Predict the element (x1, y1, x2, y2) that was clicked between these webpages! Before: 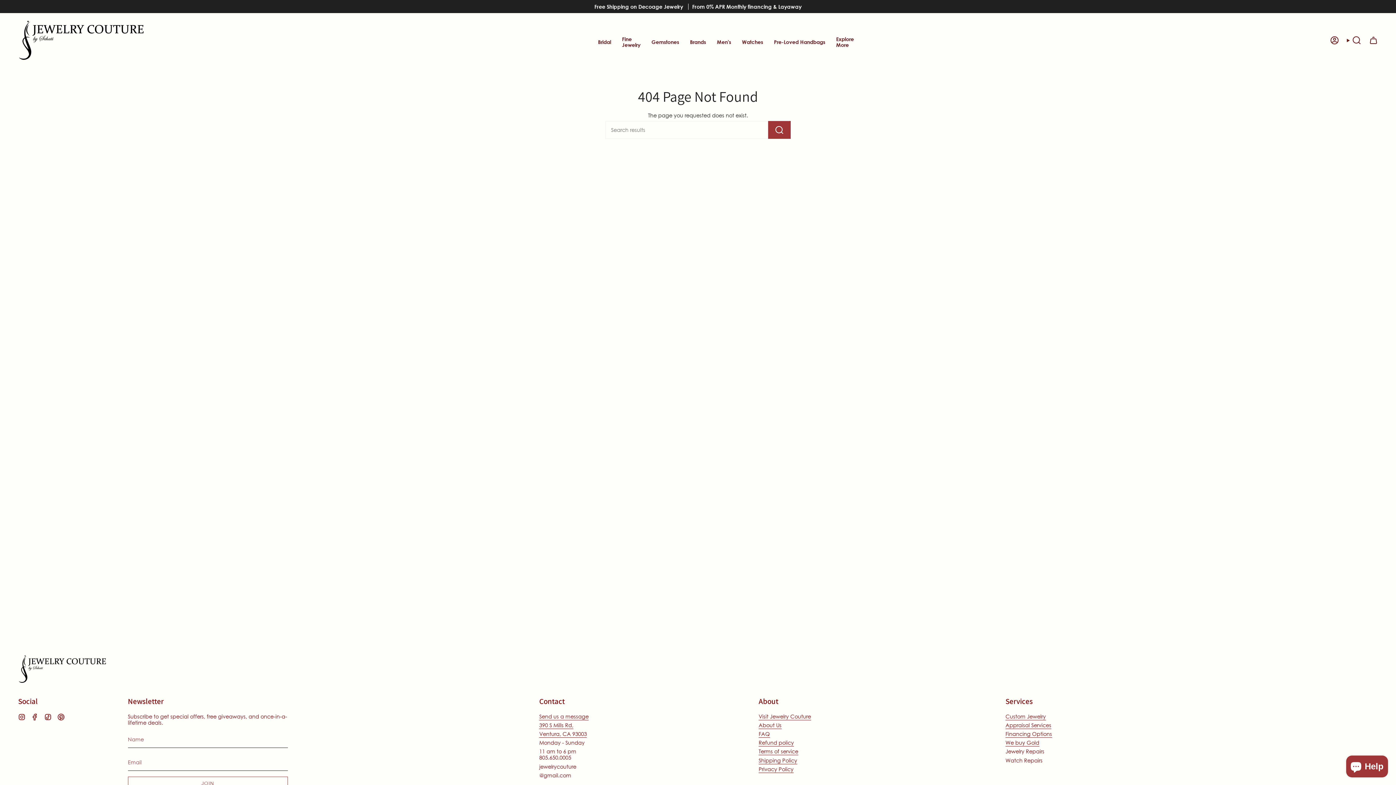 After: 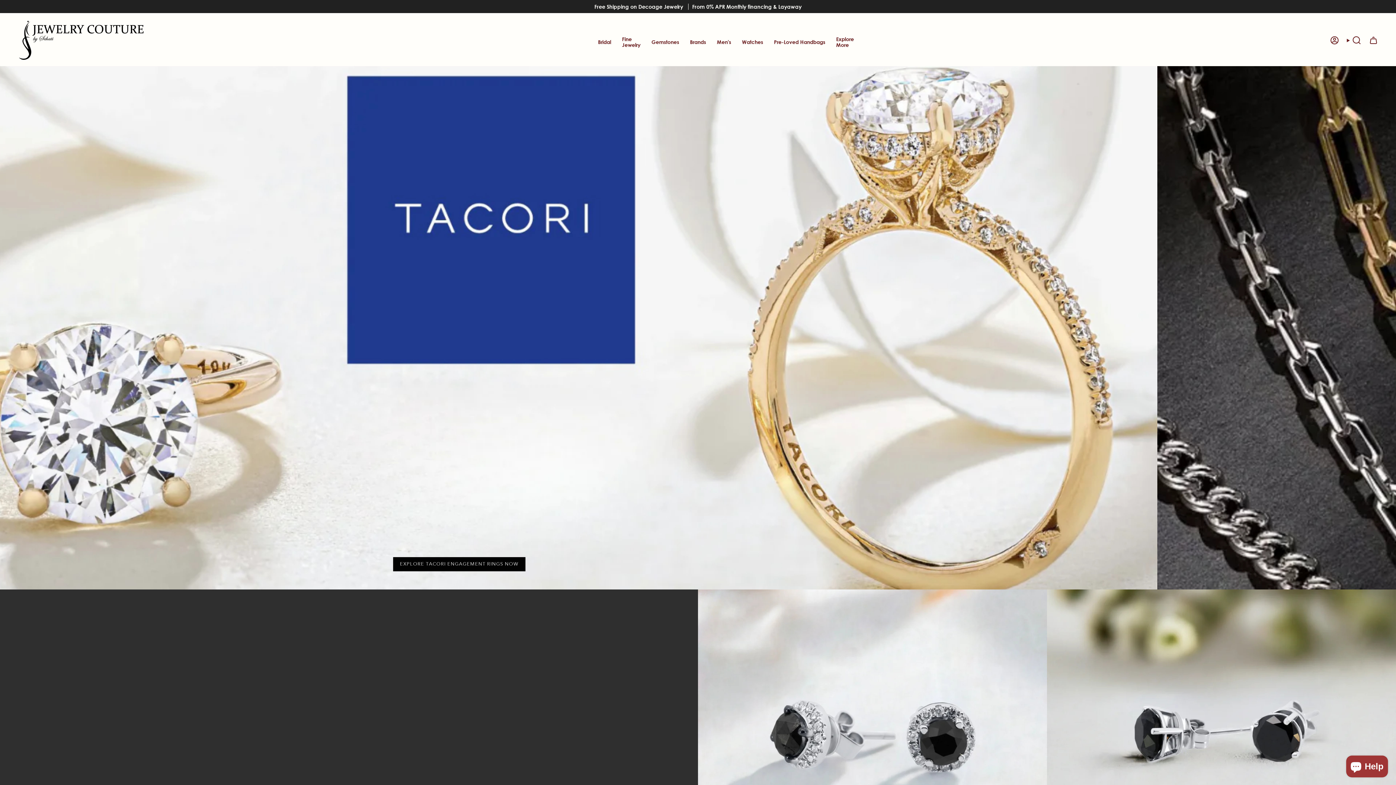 Action: bbox: (18, 18, 145, 62)